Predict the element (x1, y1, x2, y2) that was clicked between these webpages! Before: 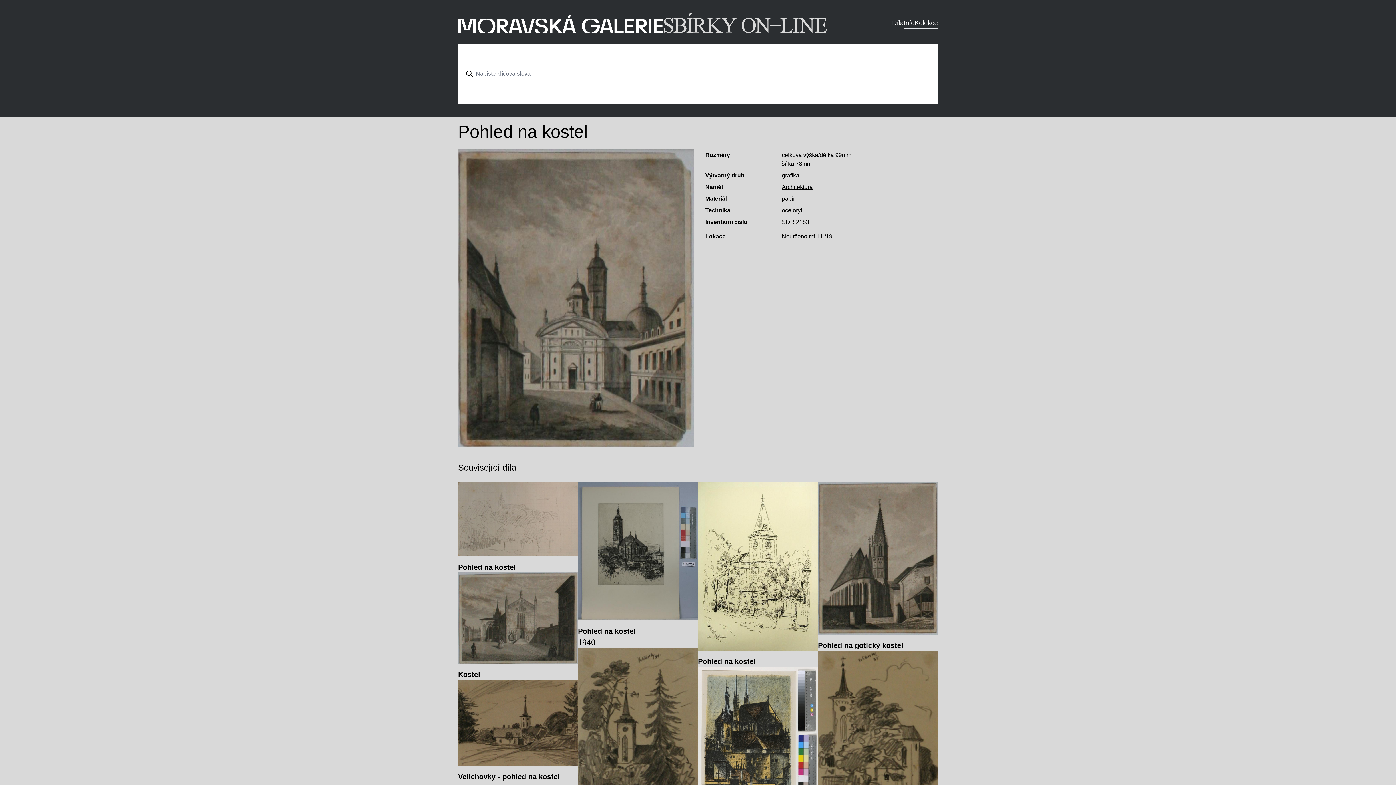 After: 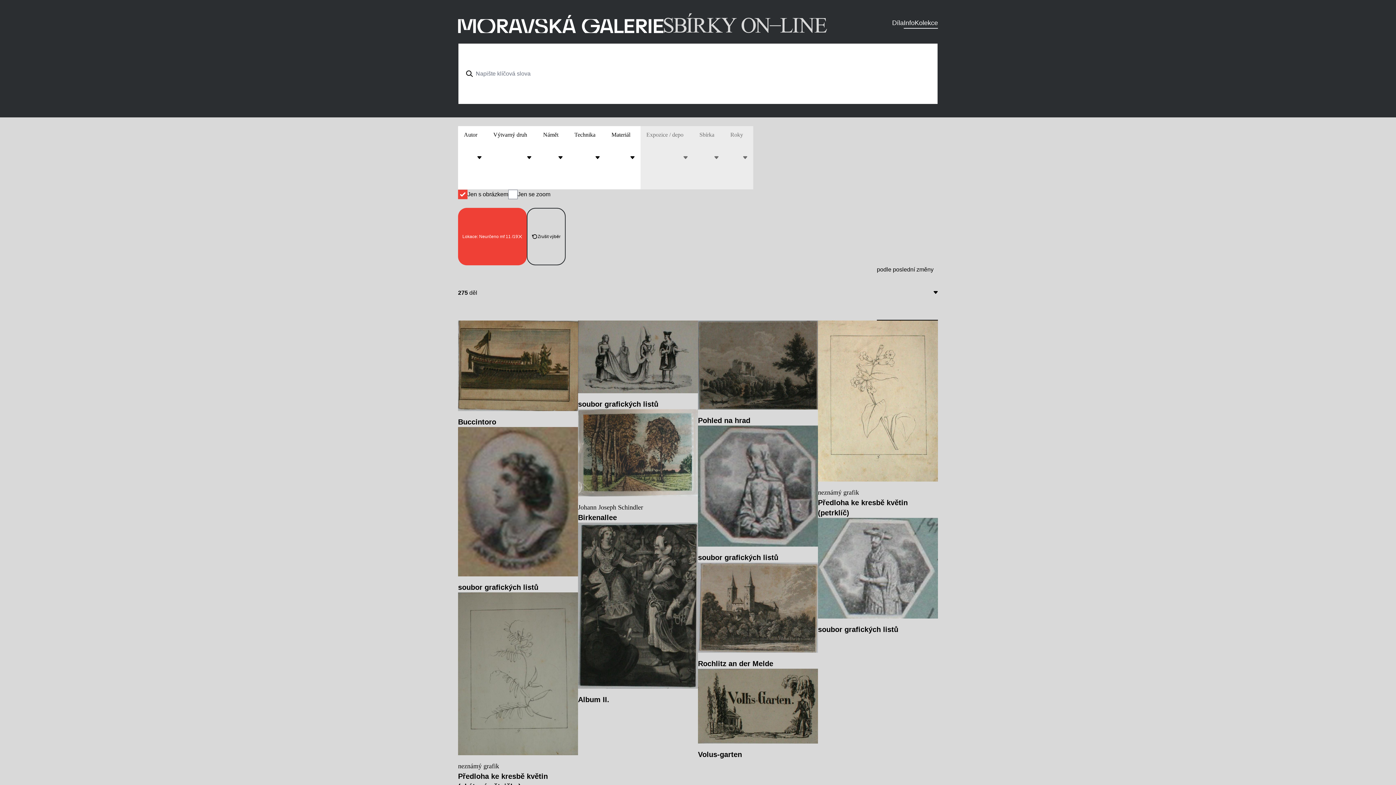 Action: label: Neurčeno mf 11 /19 bbox: (782, 233, 832, 239)